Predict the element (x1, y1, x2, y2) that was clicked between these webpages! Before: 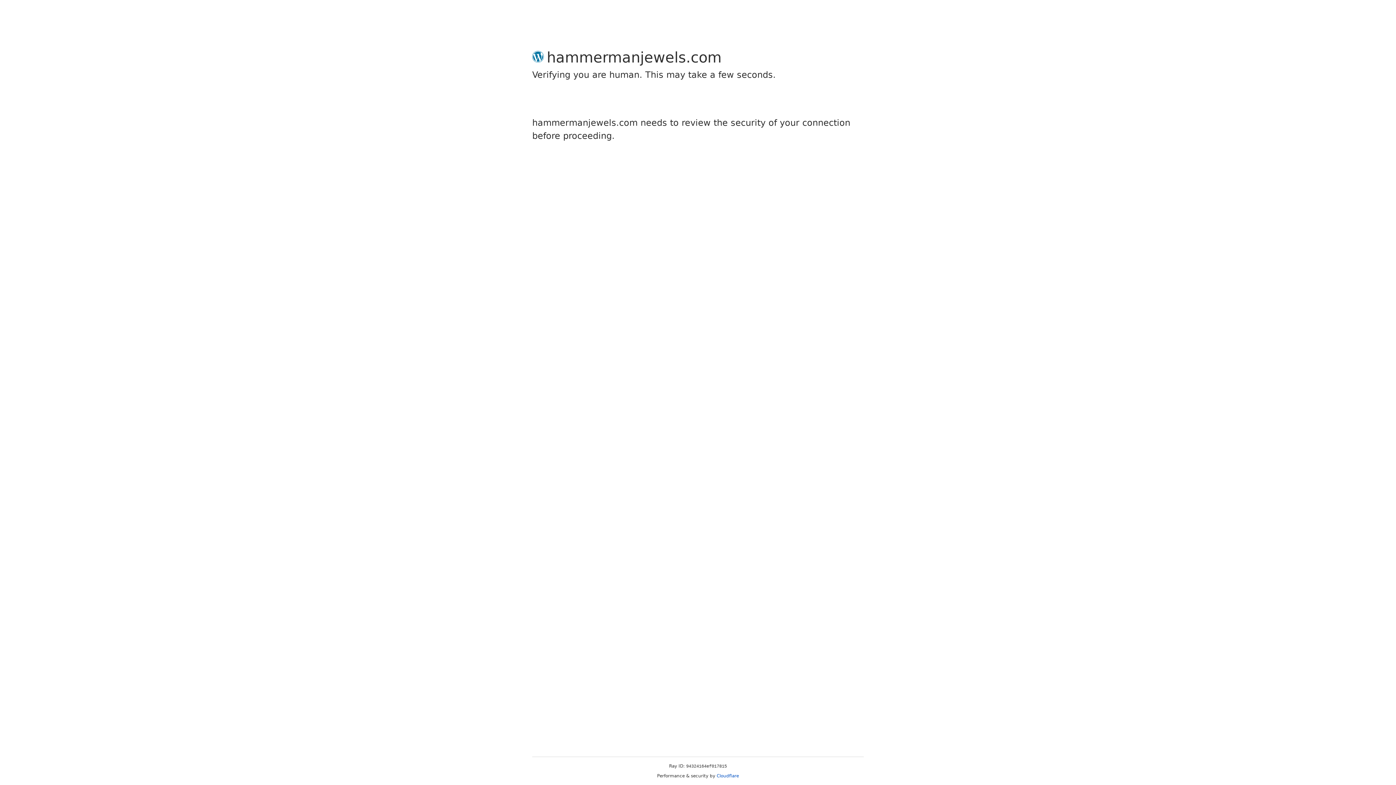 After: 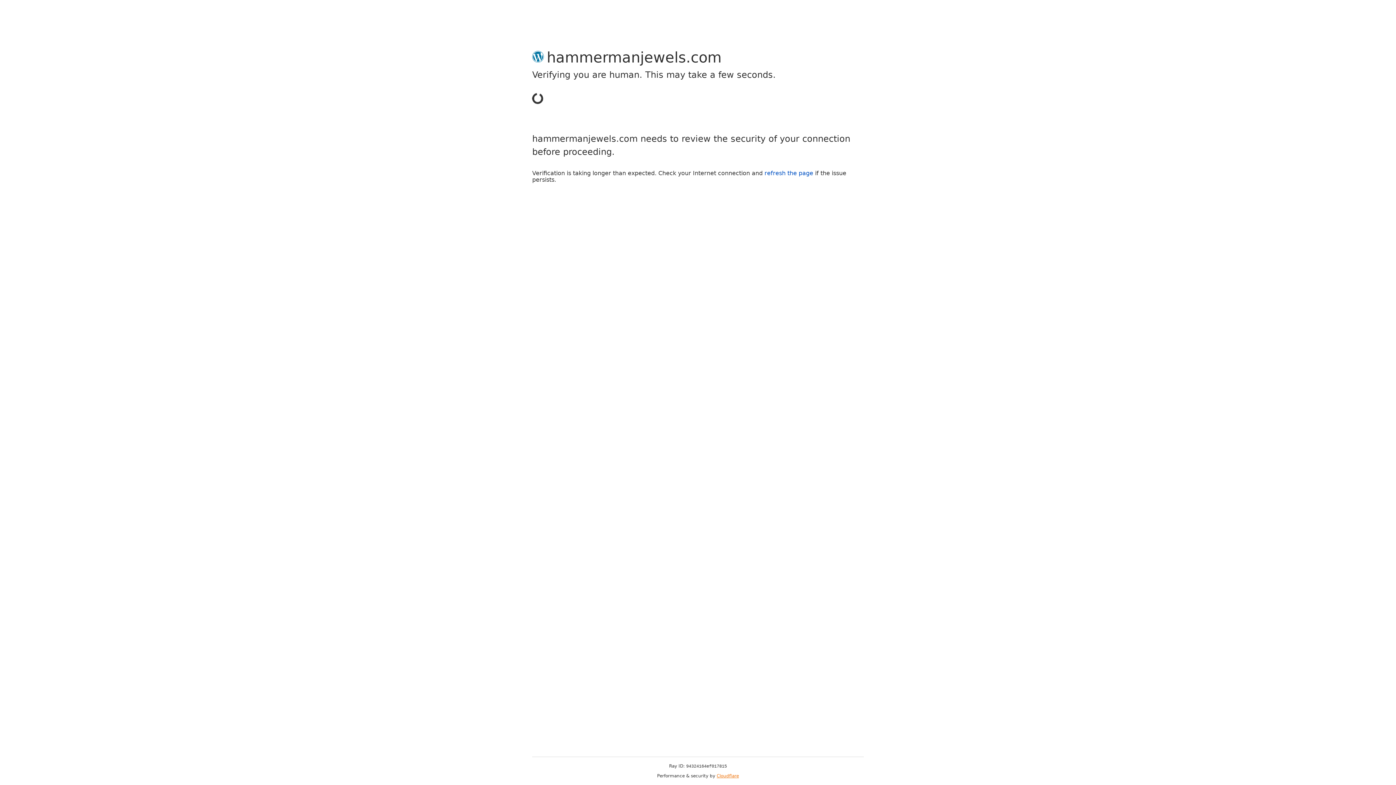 Action: label: Cloudflare bbox: (716, 773, 739, 778)